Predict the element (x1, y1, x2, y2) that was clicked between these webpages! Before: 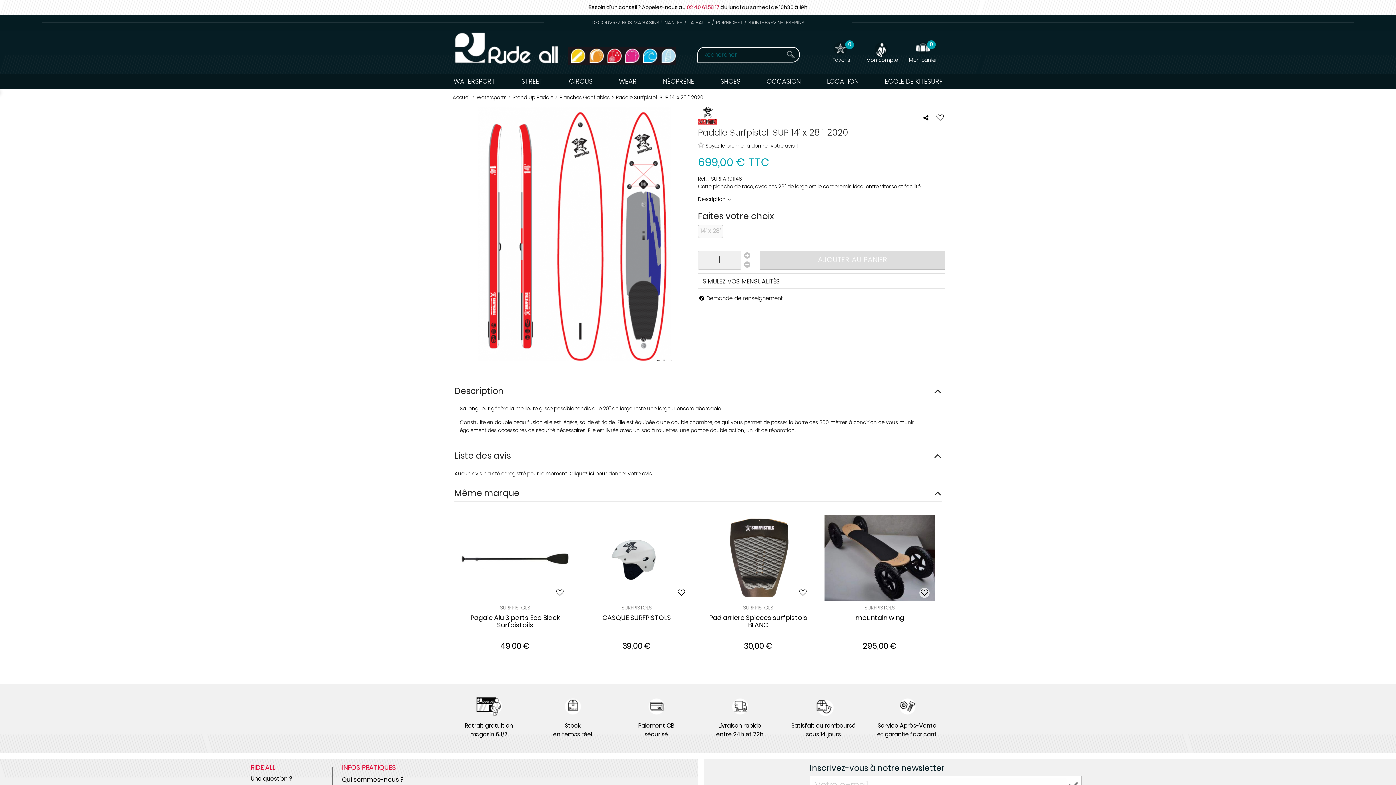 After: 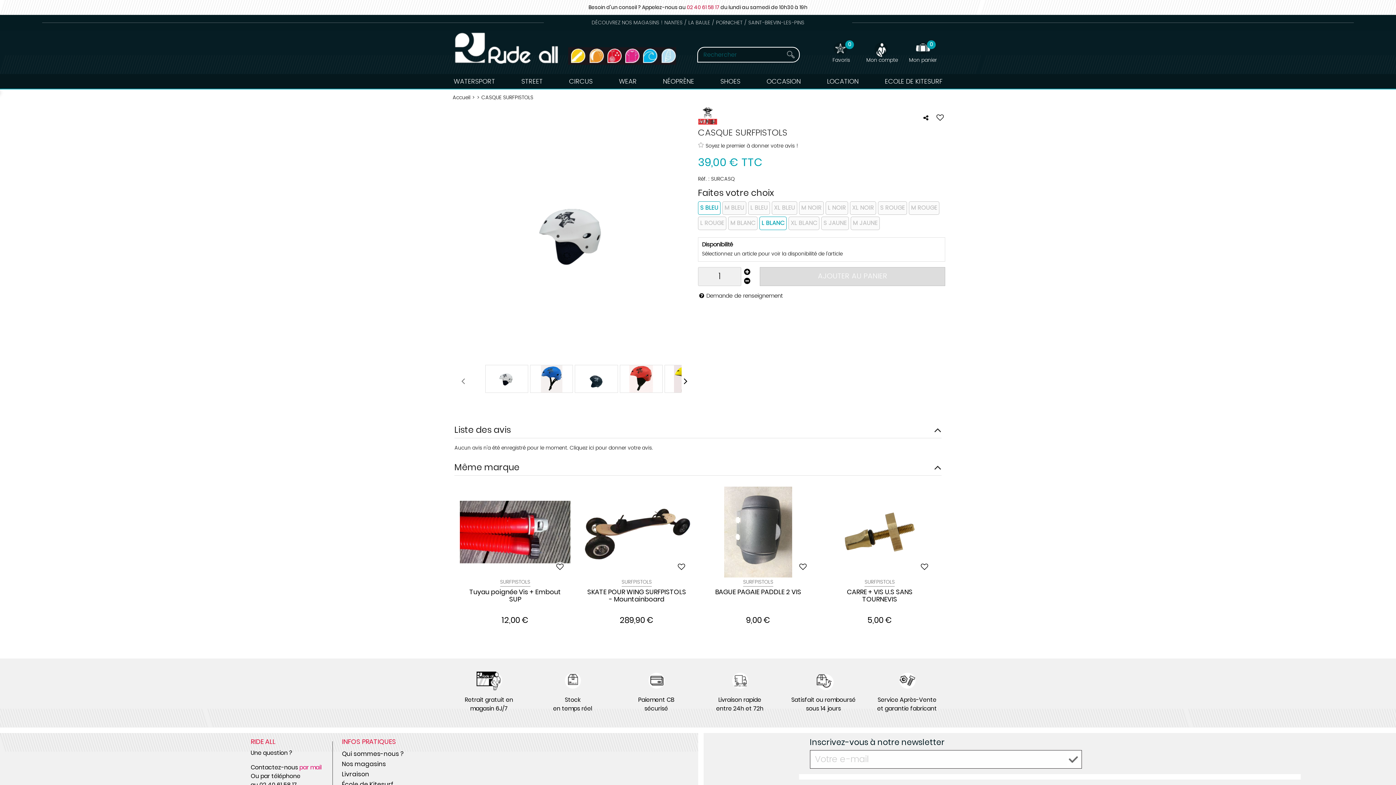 Action: bbox: (587, 614, 686, 636) label: CASQUE SURFPISTOLS